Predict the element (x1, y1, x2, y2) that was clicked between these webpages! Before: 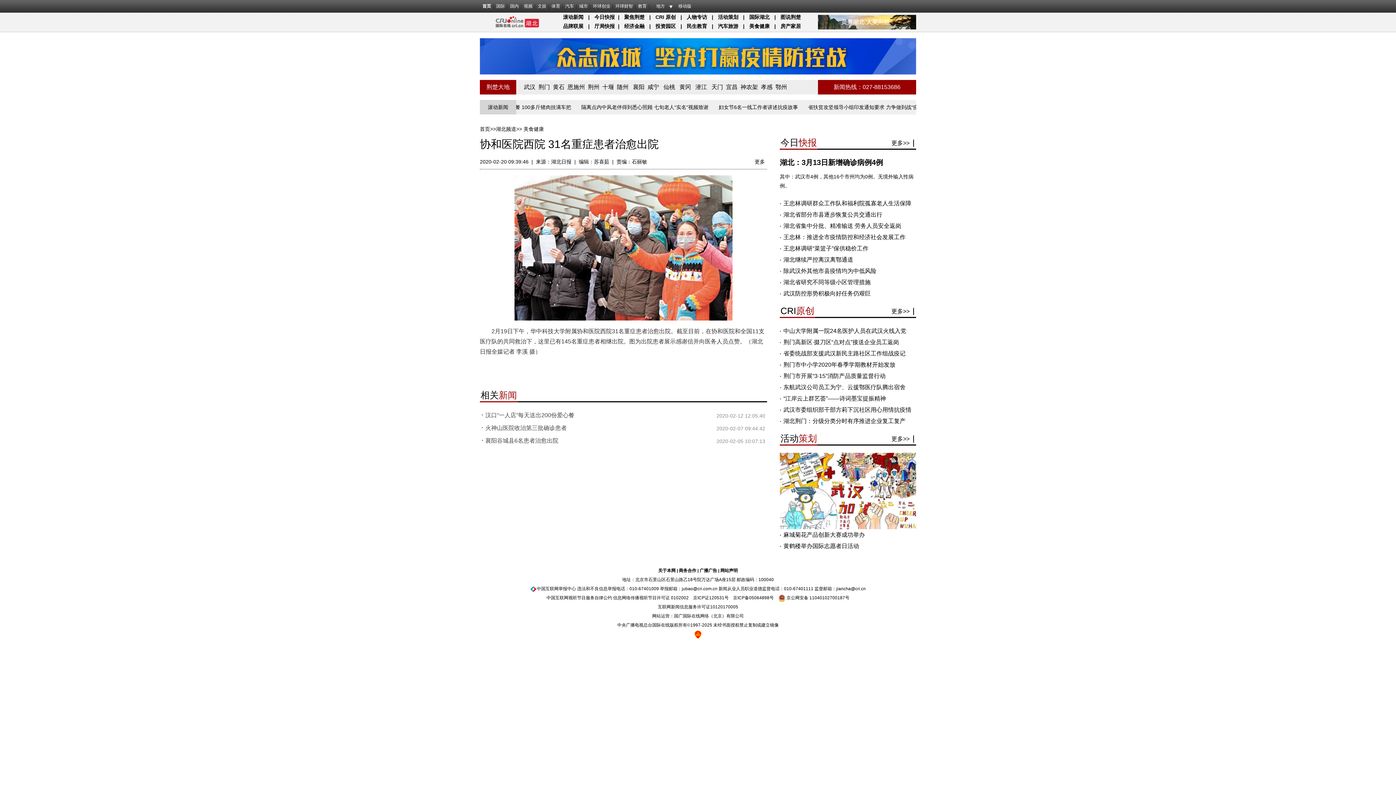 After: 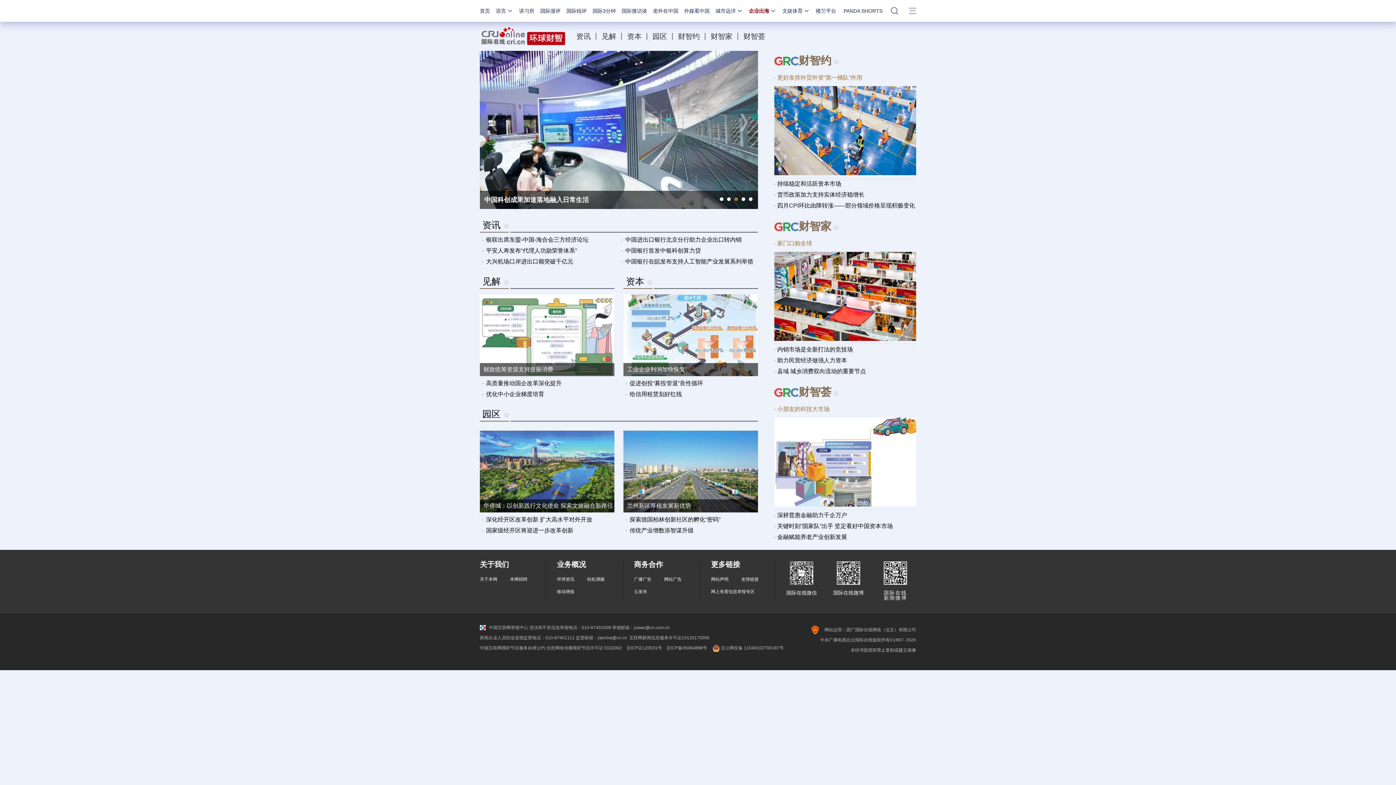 Action: bbox: (615, 3, 633, 8) label: 环球财智